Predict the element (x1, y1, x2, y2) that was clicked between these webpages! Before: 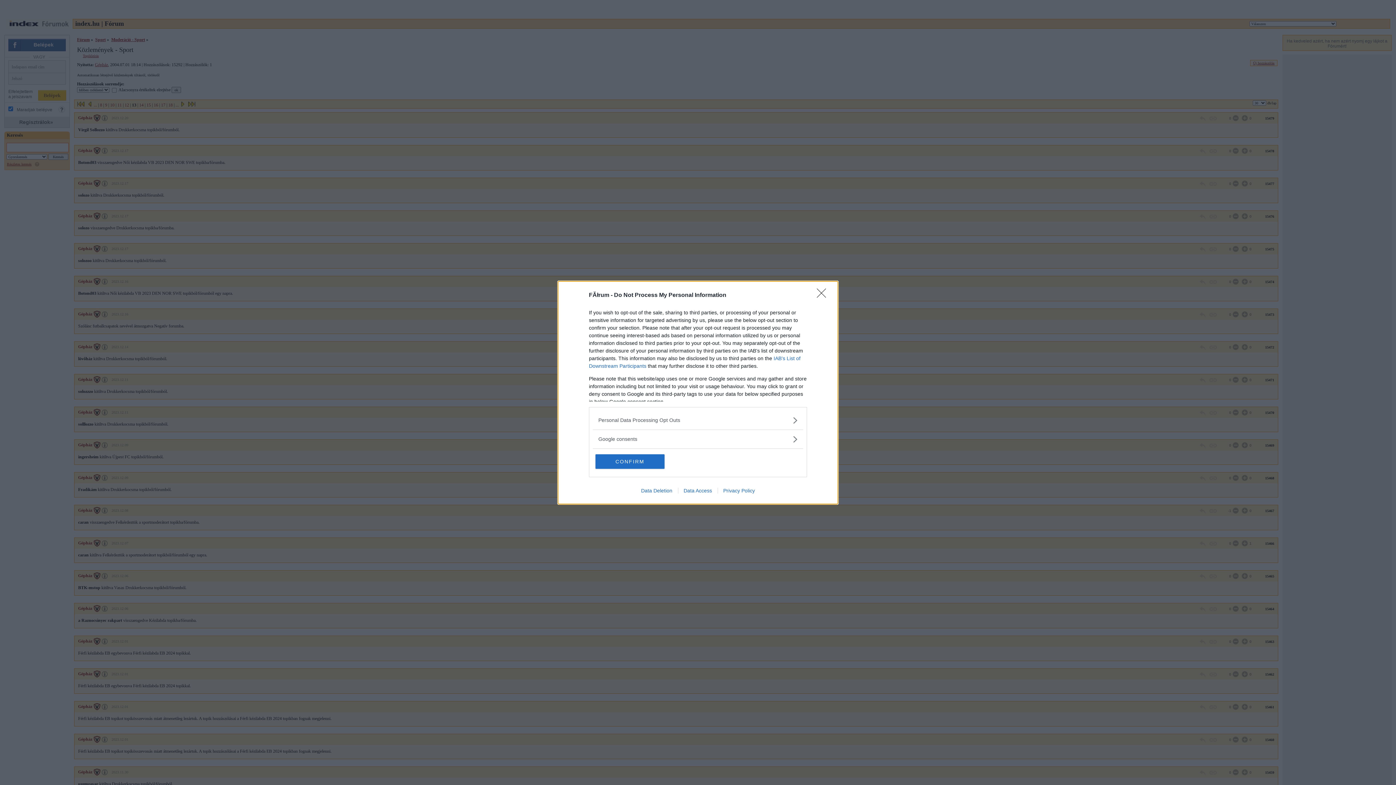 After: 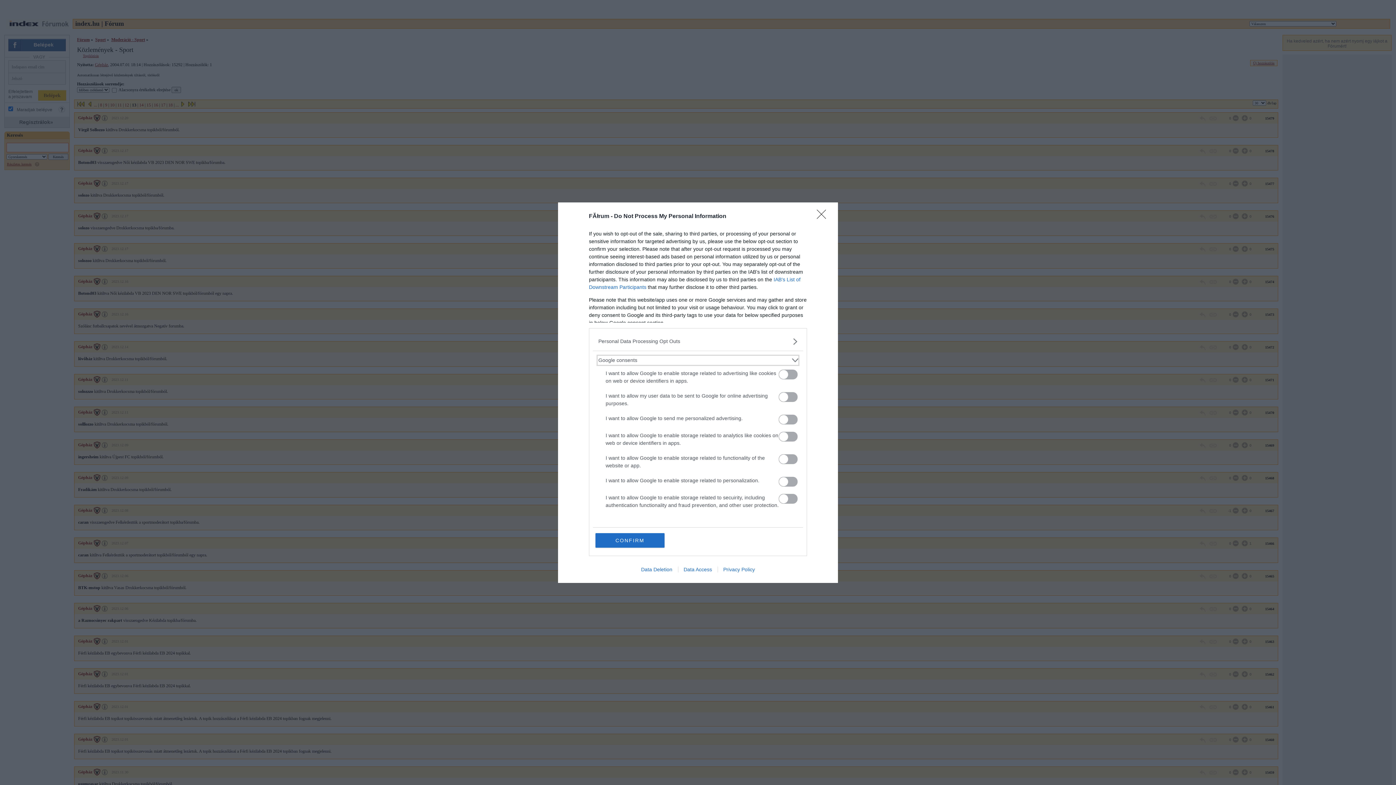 Action: label: Google consents bbox: (598, 435, 797, 443)